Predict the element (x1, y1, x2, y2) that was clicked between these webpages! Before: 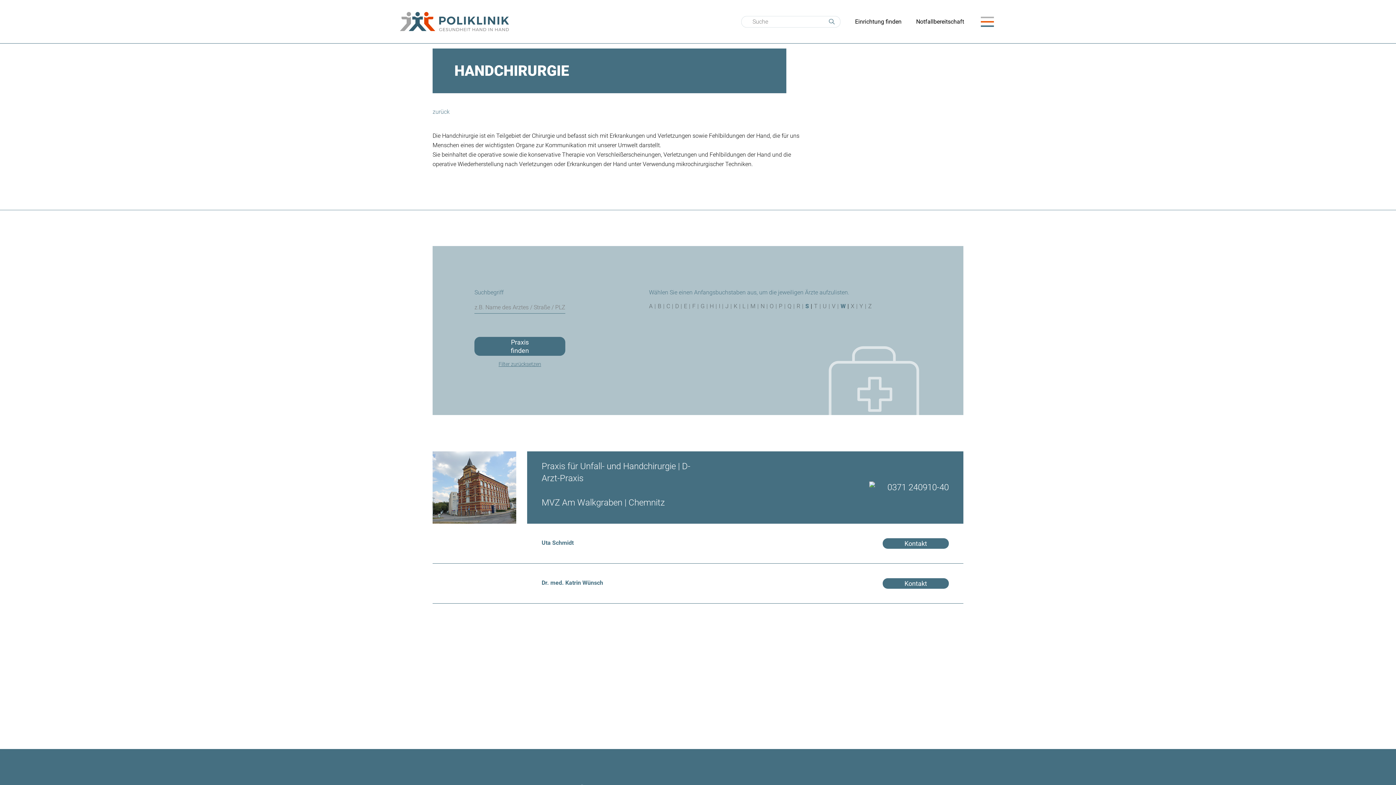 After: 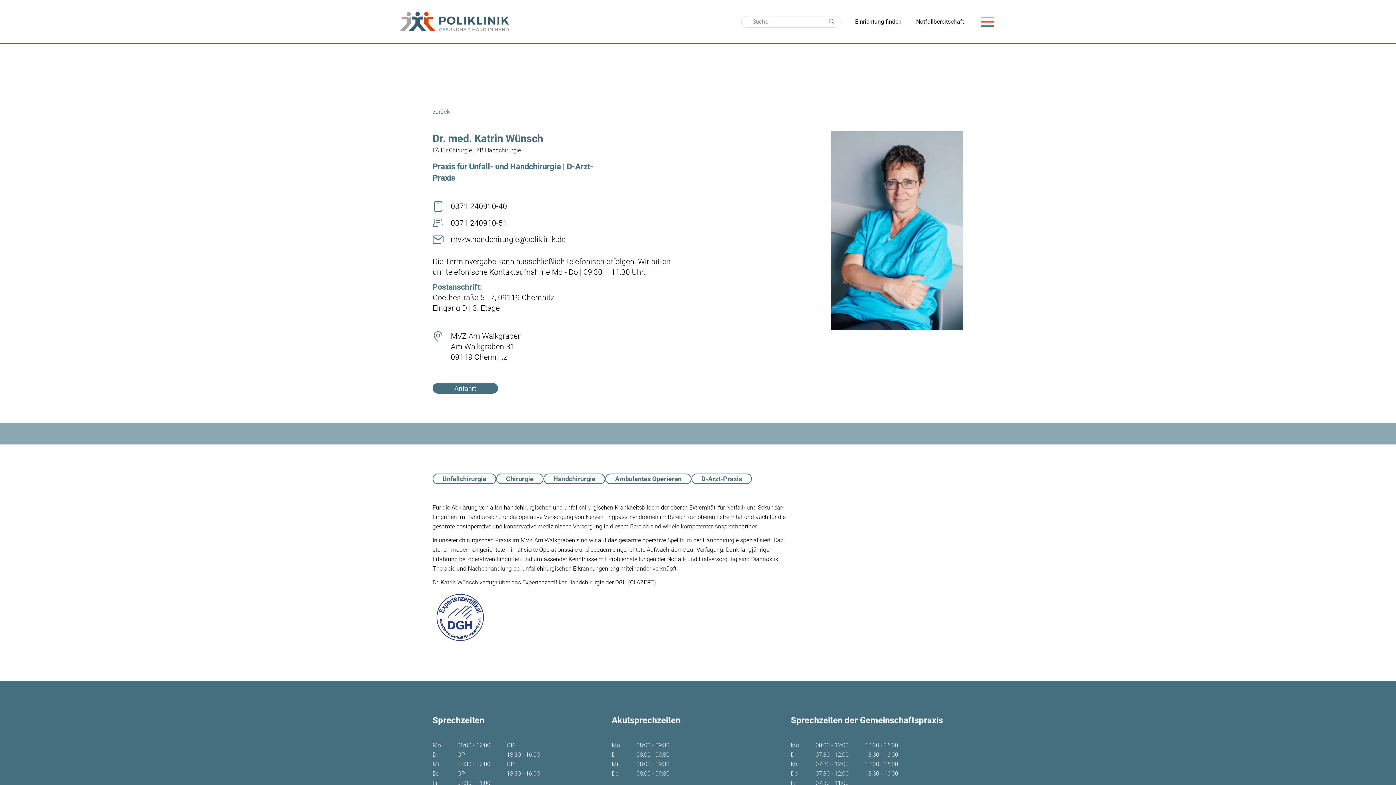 Action: label: Kontakt bbox: (882, 578, 949, 588)